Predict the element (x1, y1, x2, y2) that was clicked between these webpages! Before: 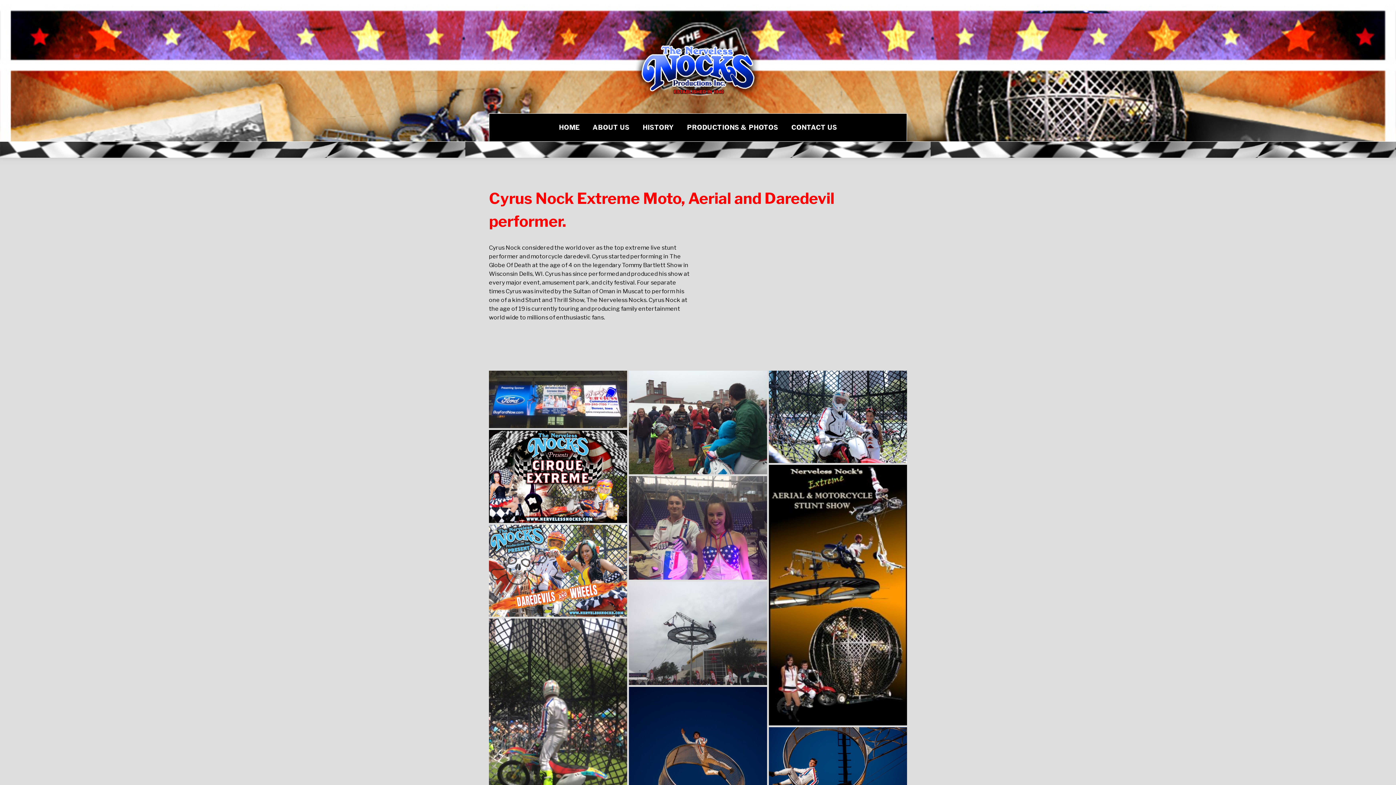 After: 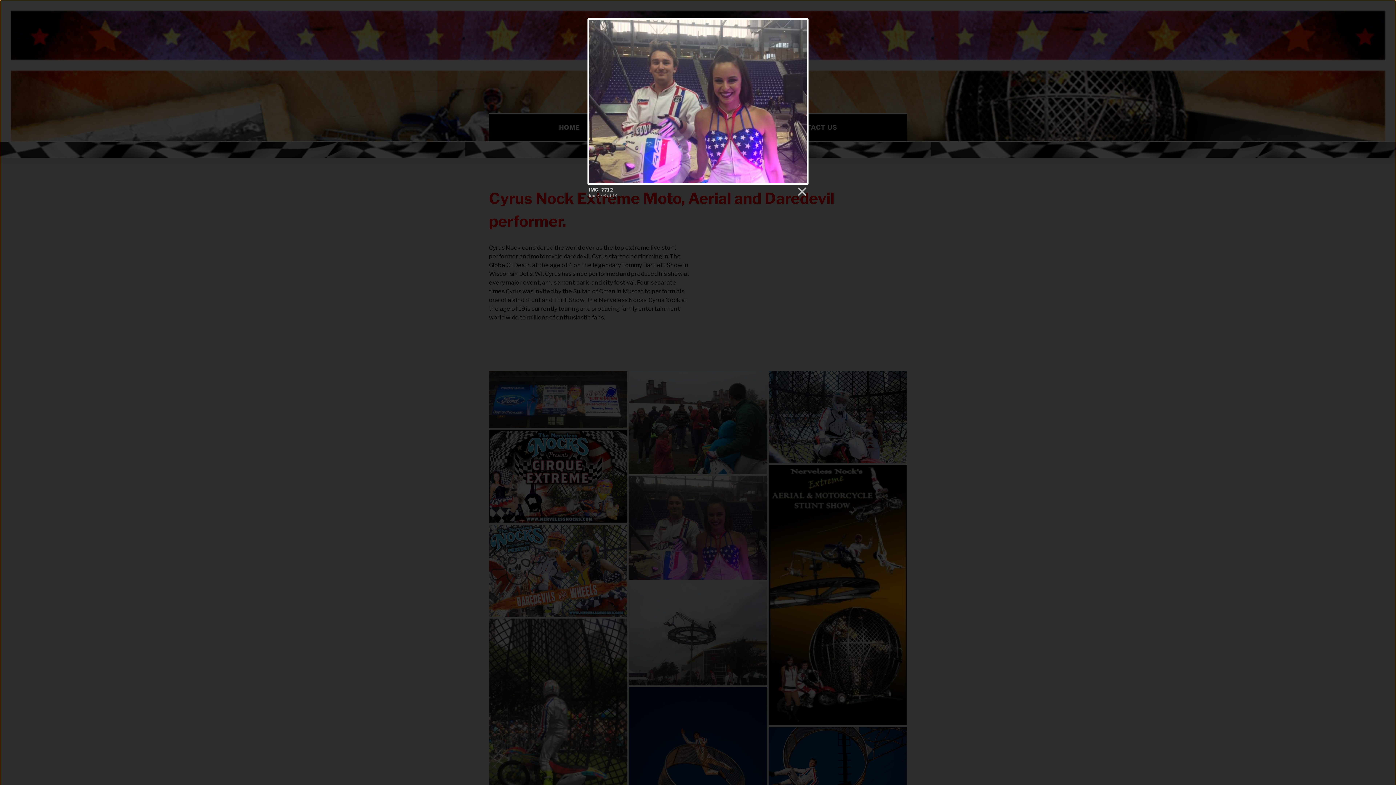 Action: bbox: (629, 476, 767, 580)